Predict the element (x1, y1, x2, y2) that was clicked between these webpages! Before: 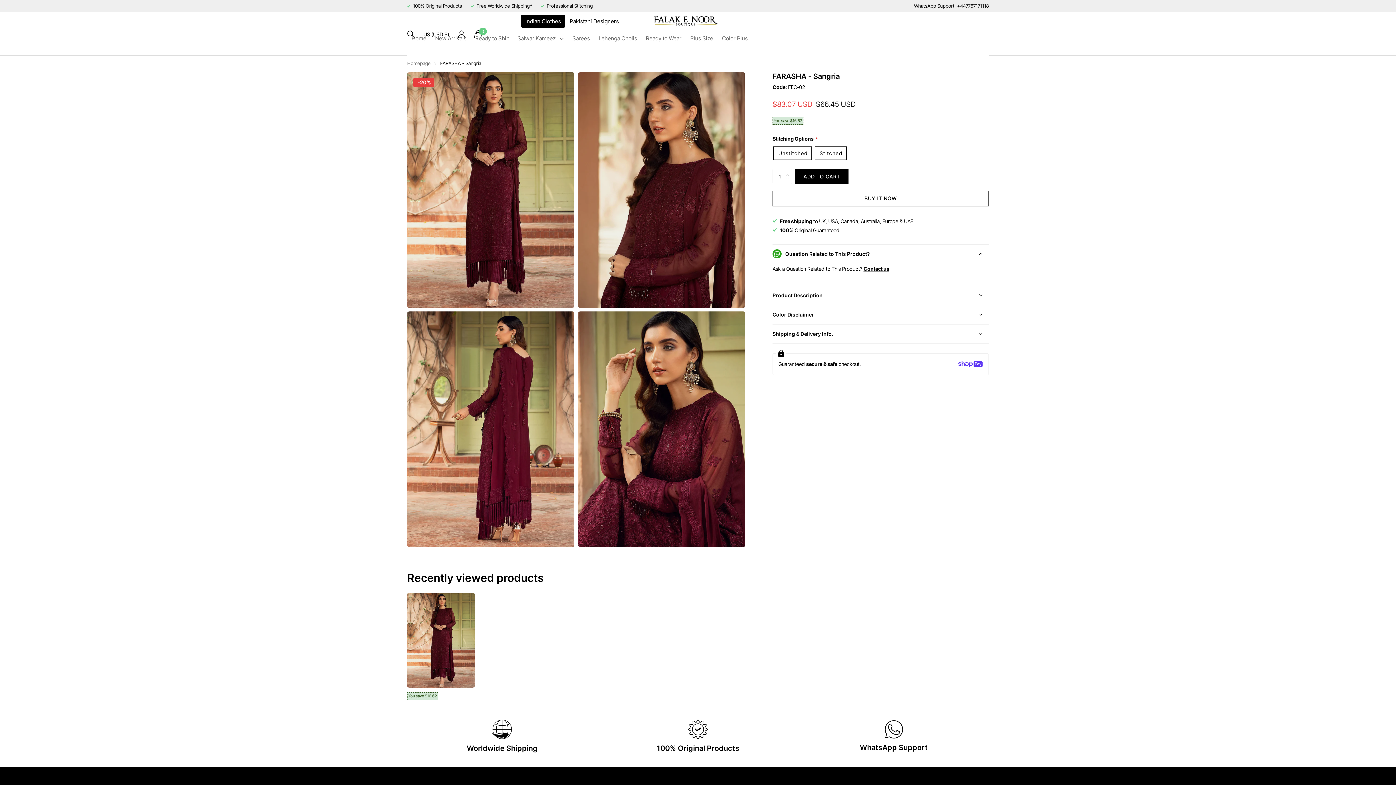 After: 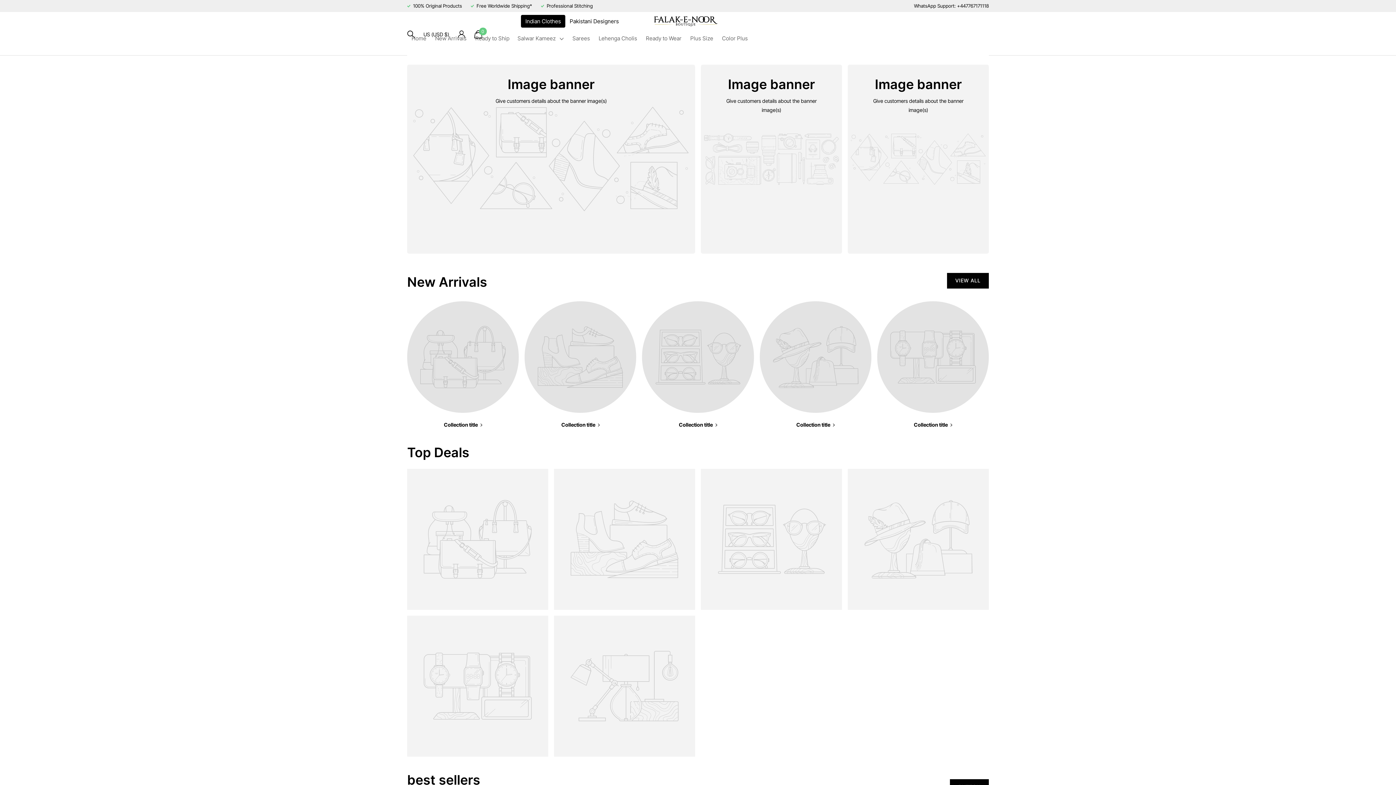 Action: label: US (USD $) bbox: (423, 26, 449, 42)